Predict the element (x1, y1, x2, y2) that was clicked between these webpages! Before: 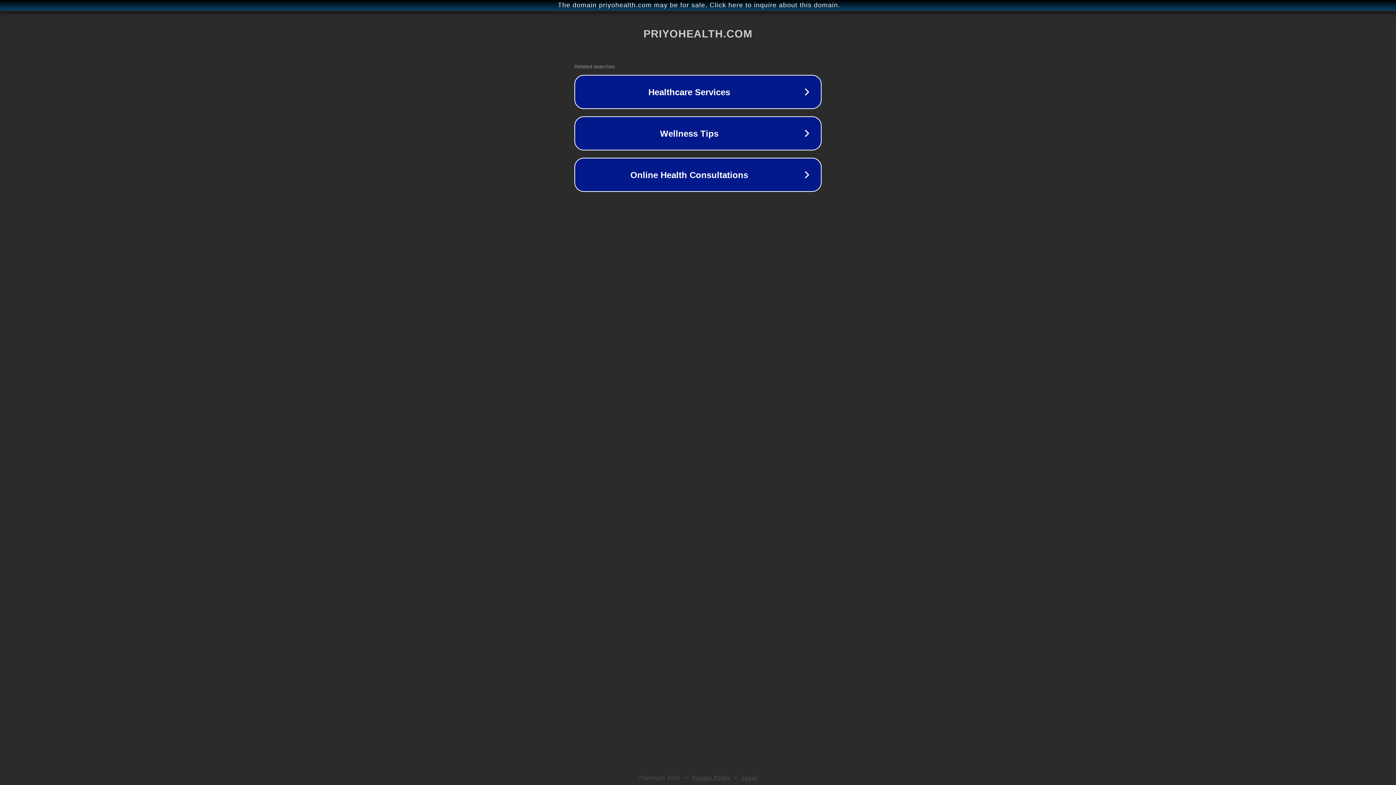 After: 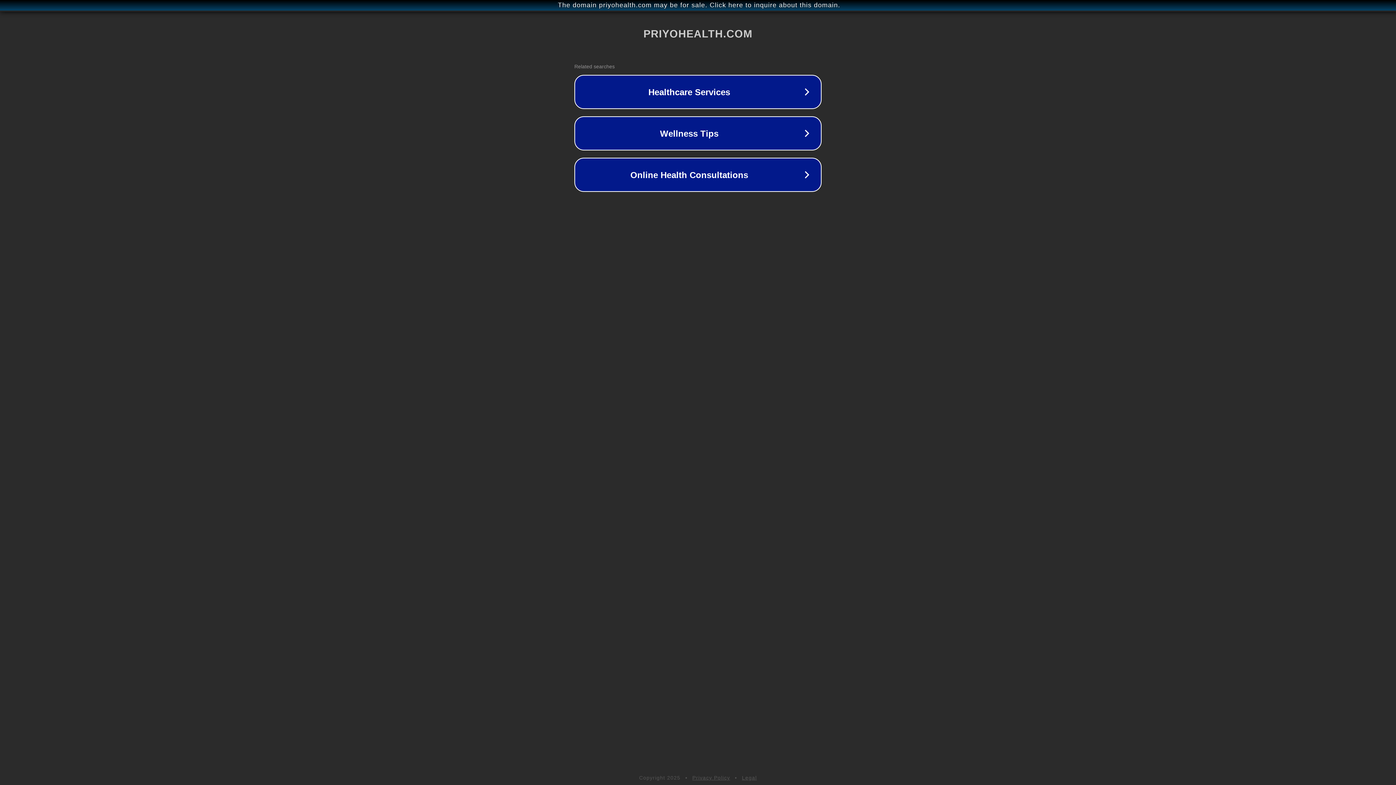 Action: bbox: (742, 775, 757, 781) label: Legal